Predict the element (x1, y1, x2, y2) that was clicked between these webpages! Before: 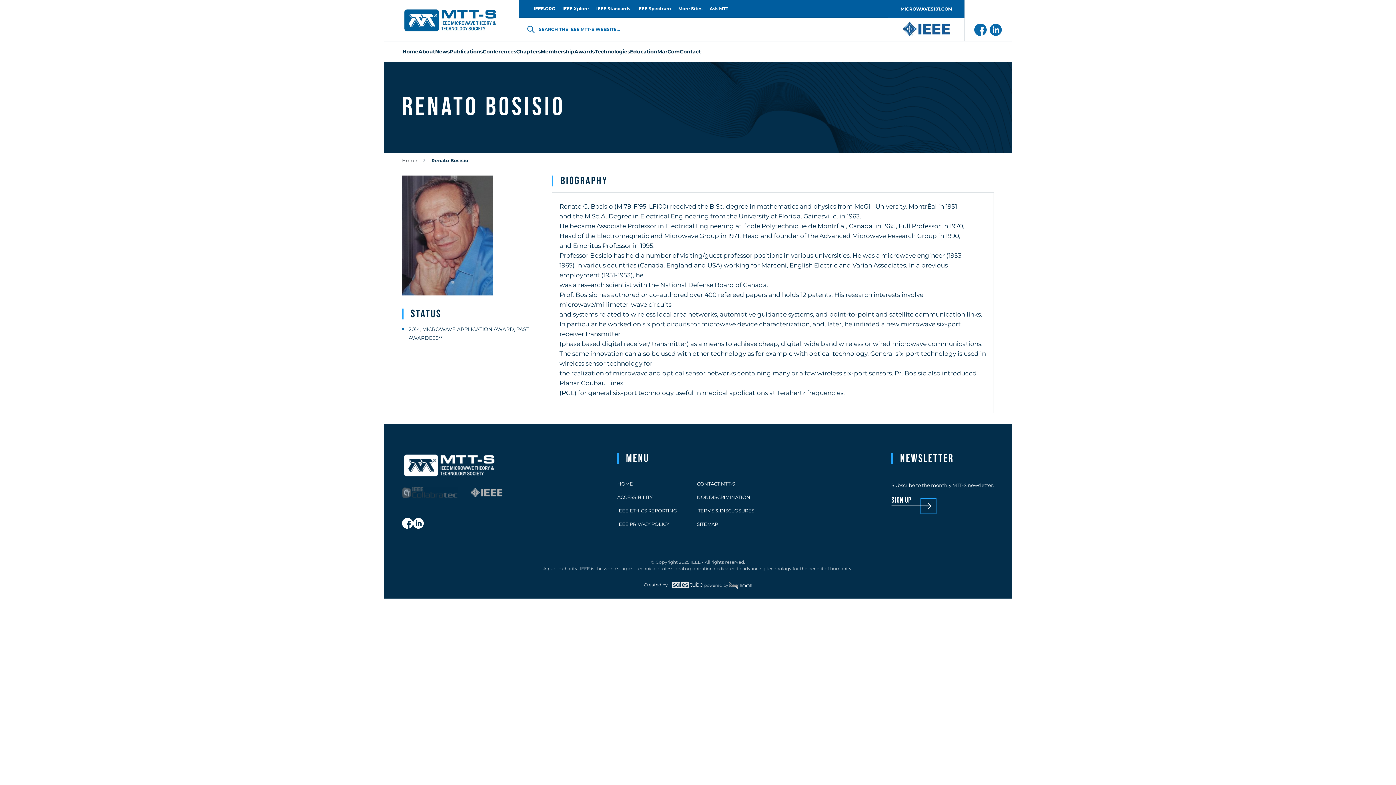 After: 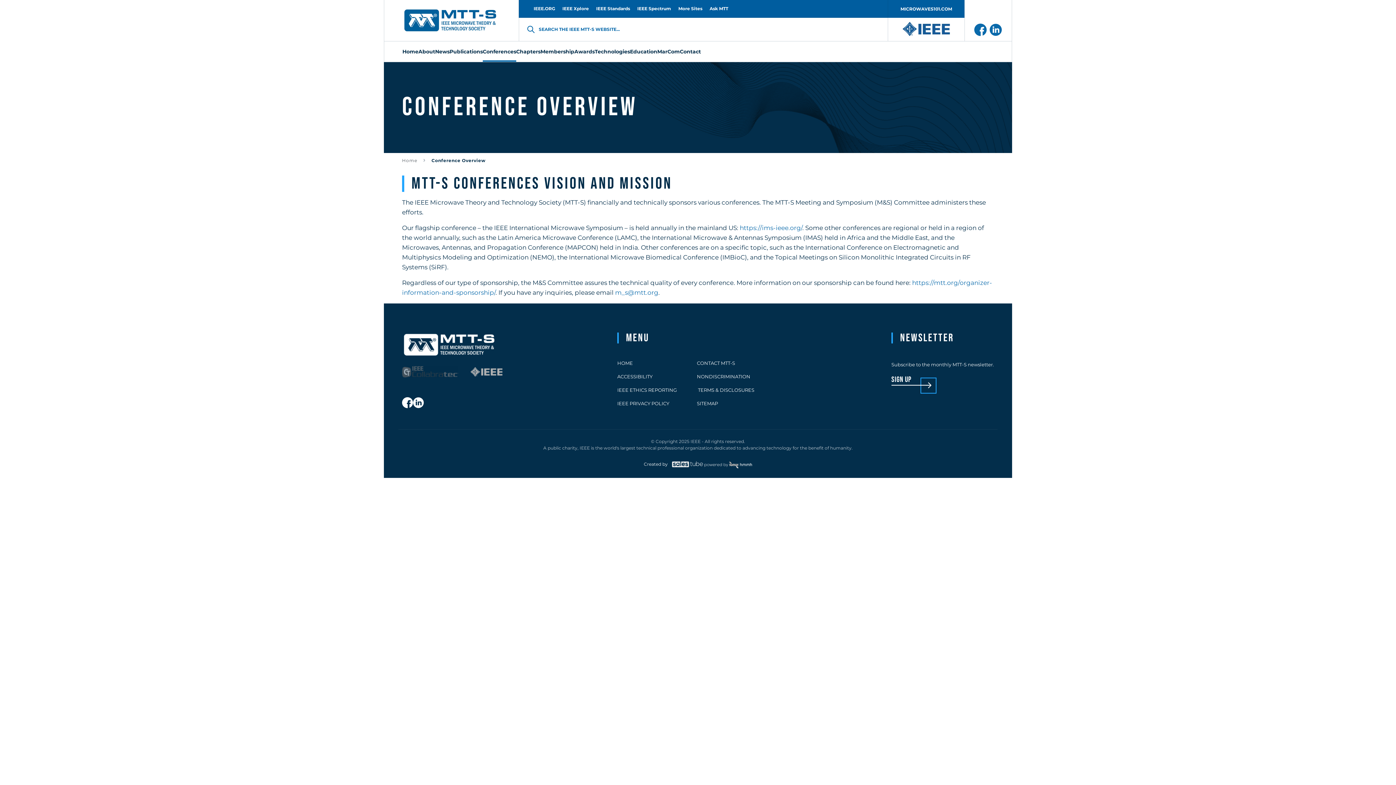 Action: label: Conferences bbox: (482, 41, 516, 61)